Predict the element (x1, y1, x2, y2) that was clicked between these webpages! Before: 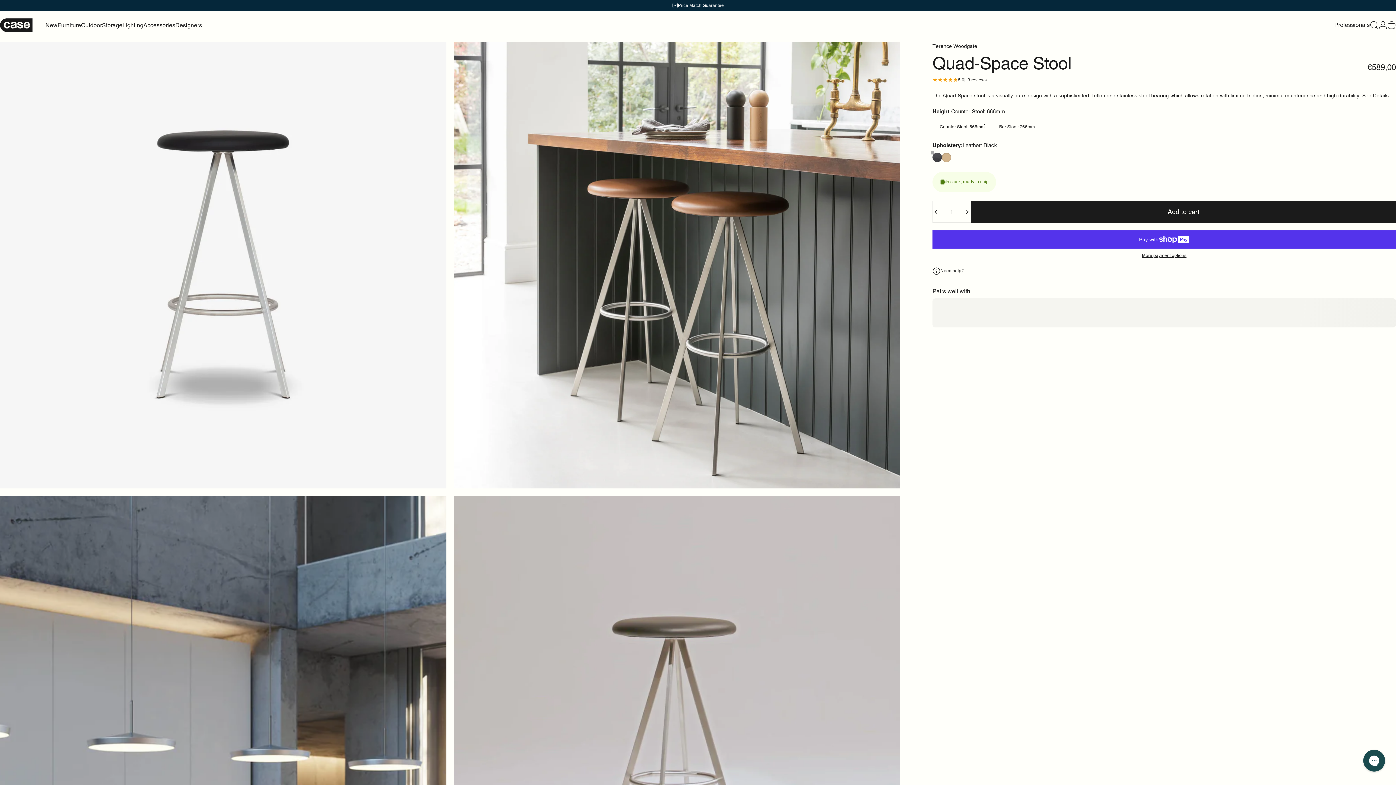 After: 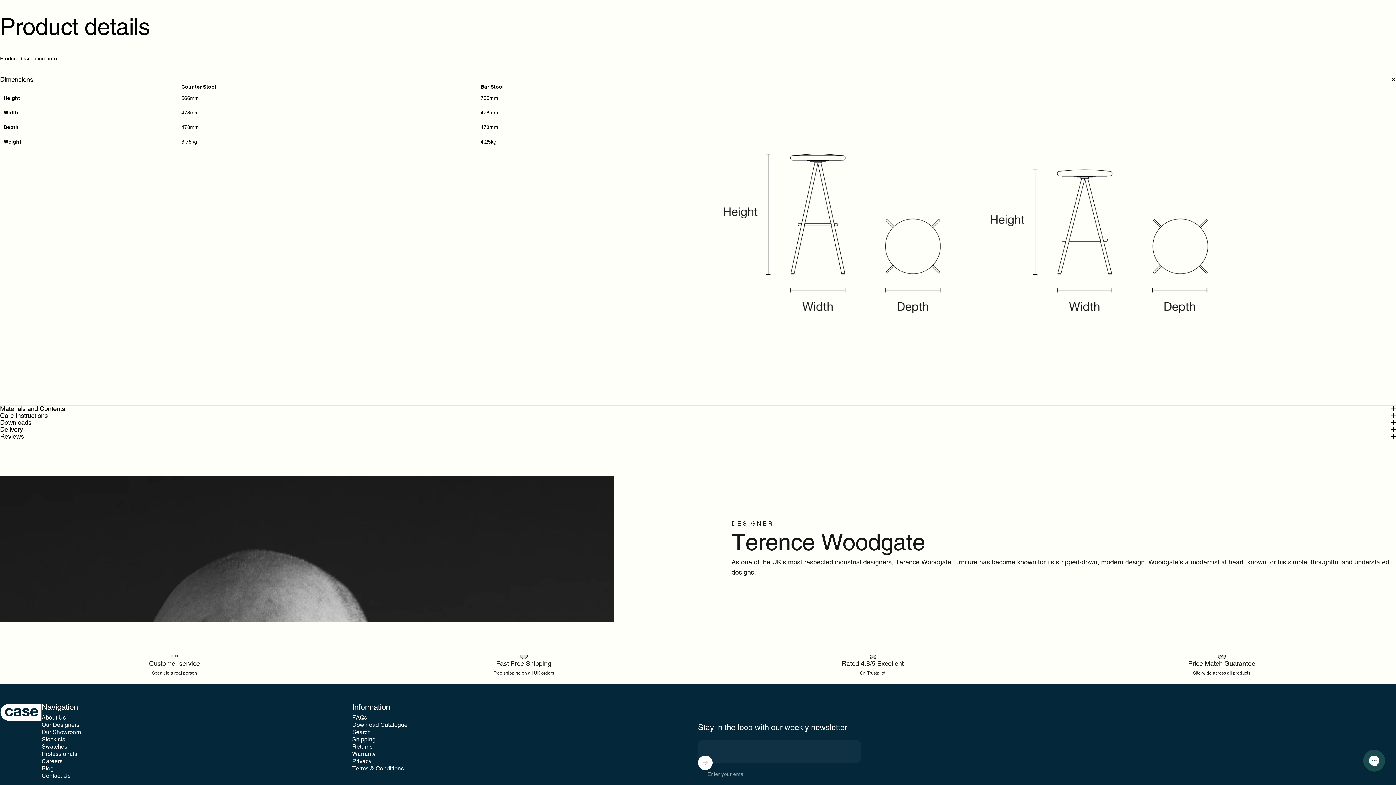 Action: label: See Details bbox: (1362, 92, 1389, 98)